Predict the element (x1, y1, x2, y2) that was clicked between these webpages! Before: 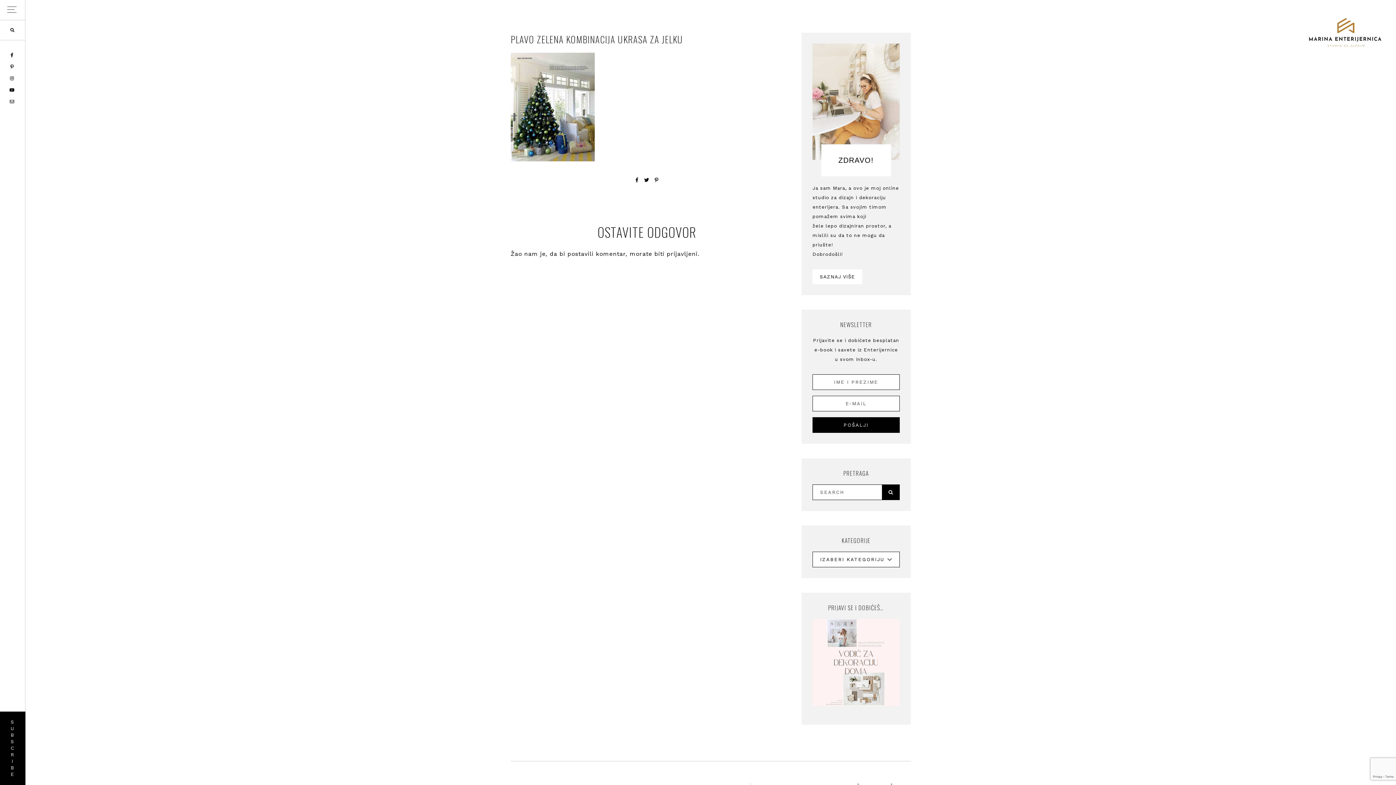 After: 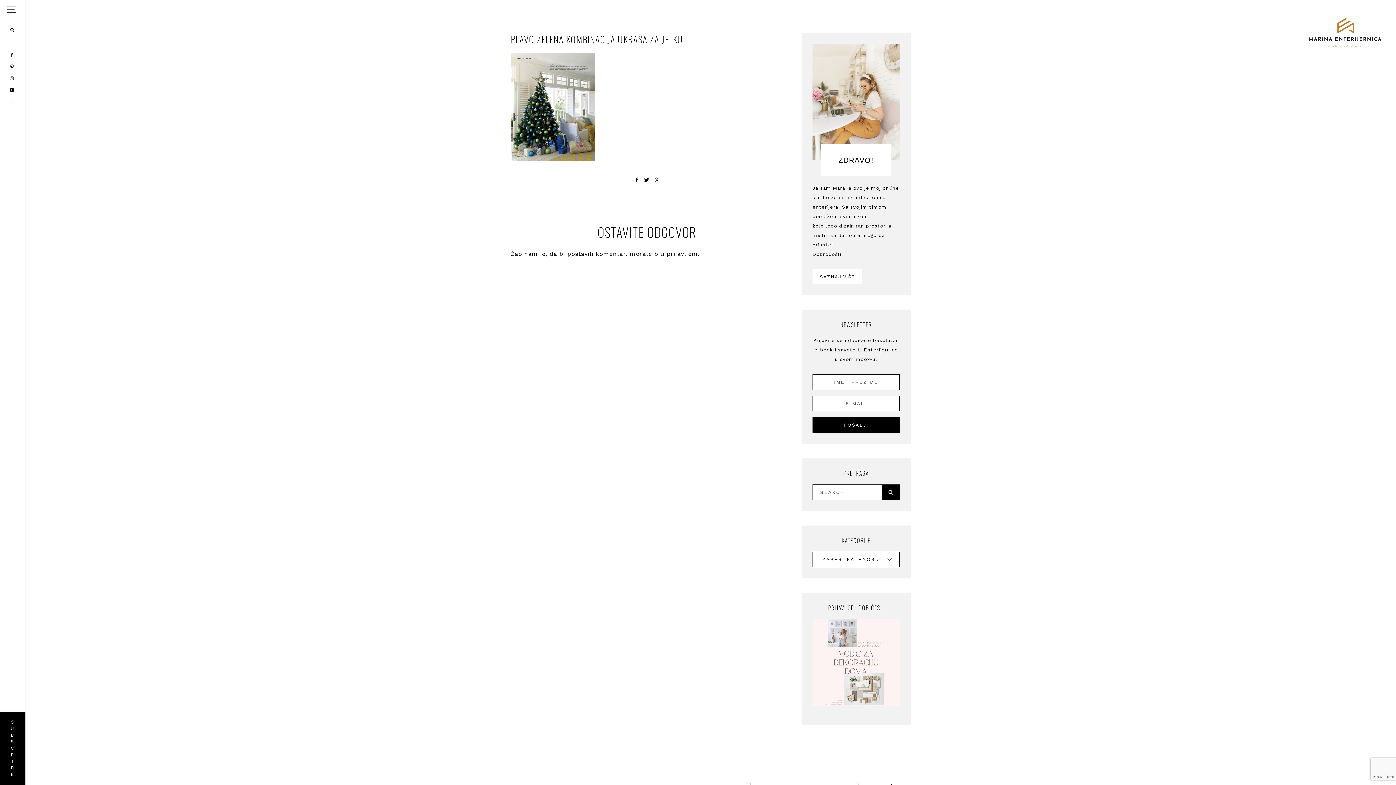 Action: bbox: (9, 99, 15, 104) label: EMAIL